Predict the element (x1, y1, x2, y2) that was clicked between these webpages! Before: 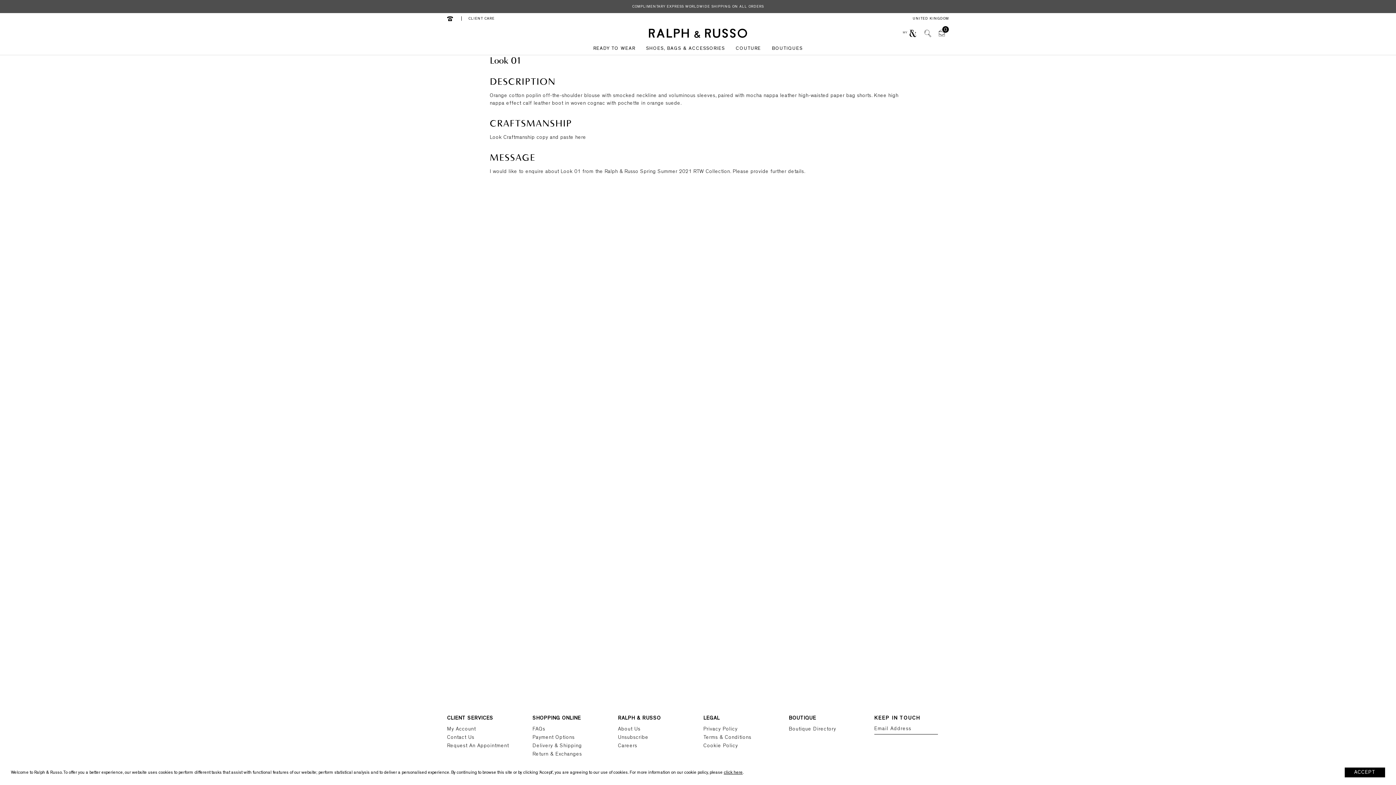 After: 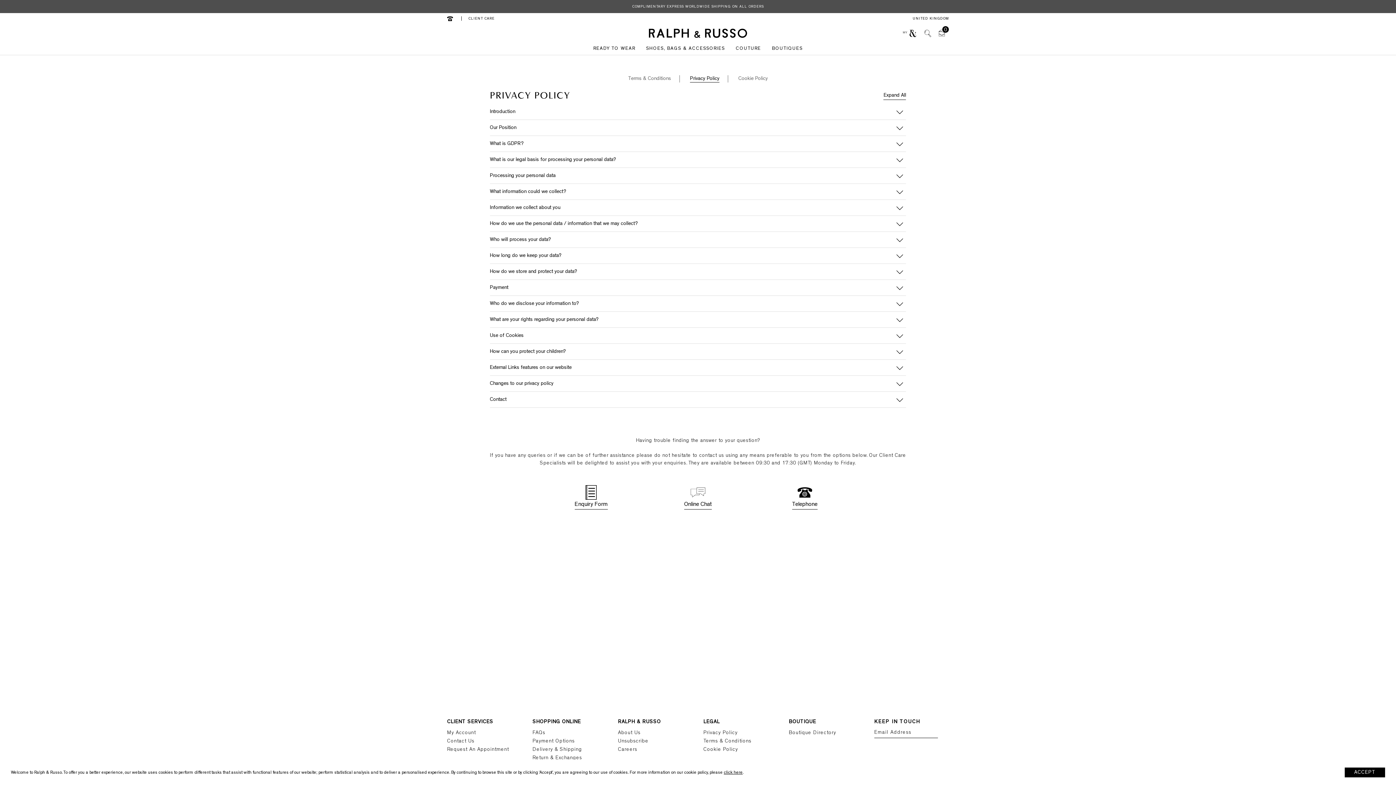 Action: bbox: (703, 726, 737, 732) label: Privacy Policy